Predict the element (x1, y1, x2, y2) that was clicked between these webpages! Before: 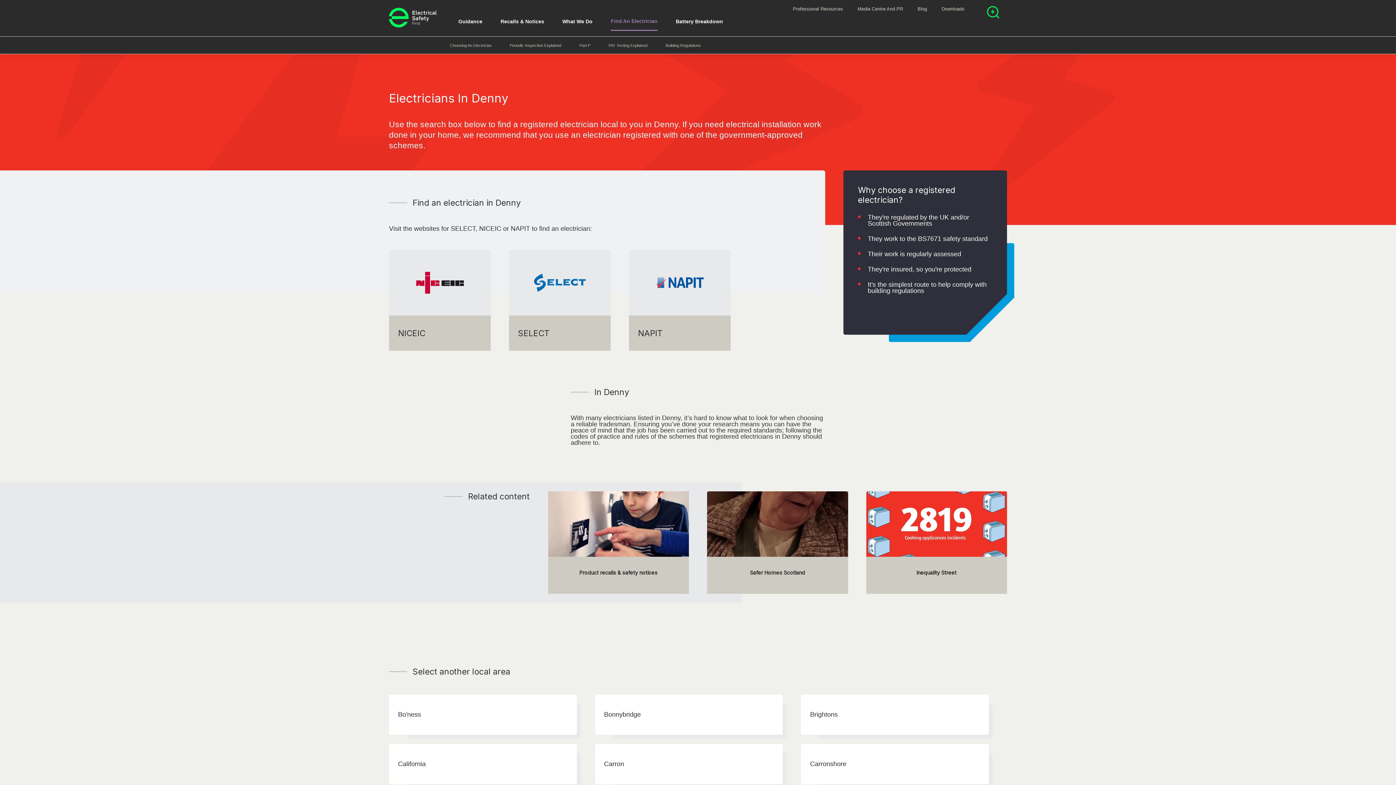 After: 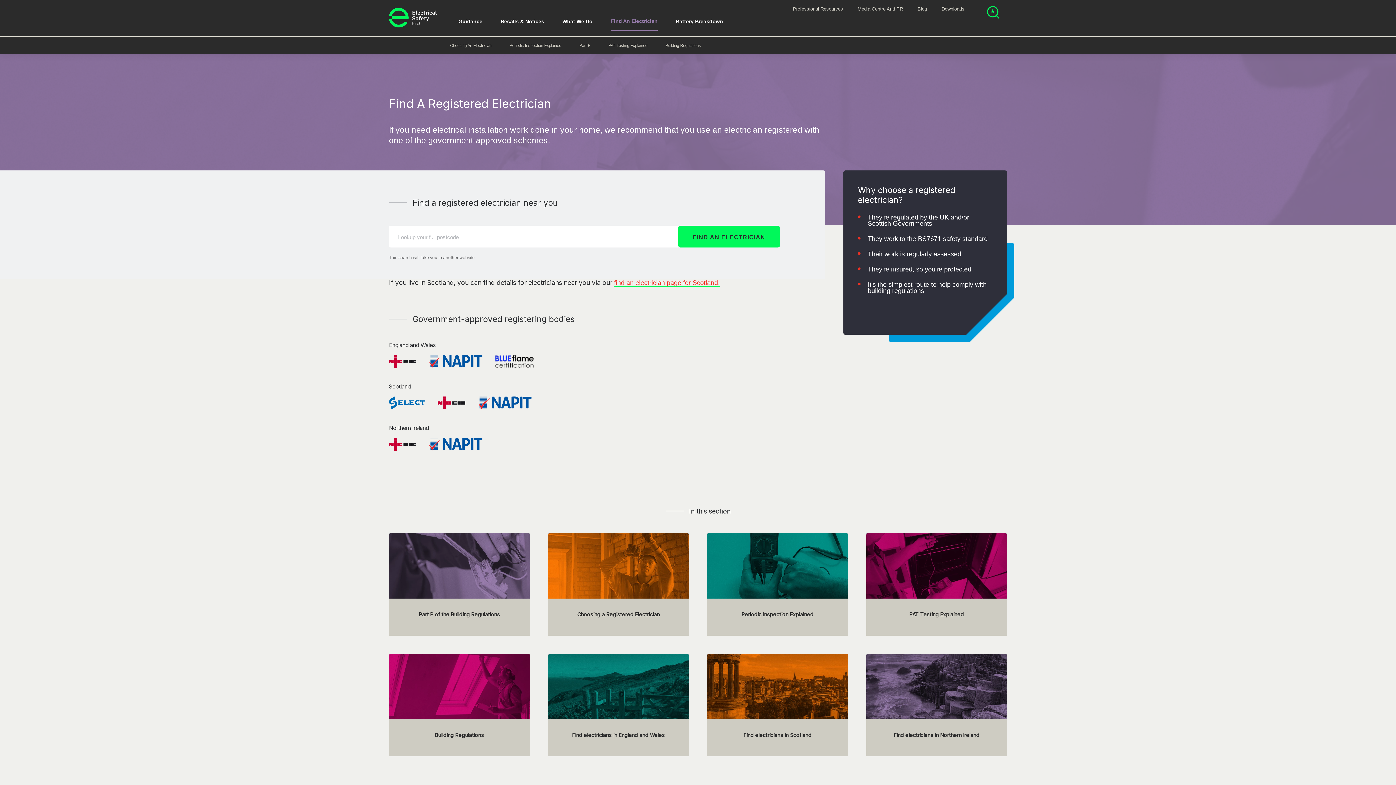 Action: label: Find An Electrician bbox: (610, 18, 657, 23)